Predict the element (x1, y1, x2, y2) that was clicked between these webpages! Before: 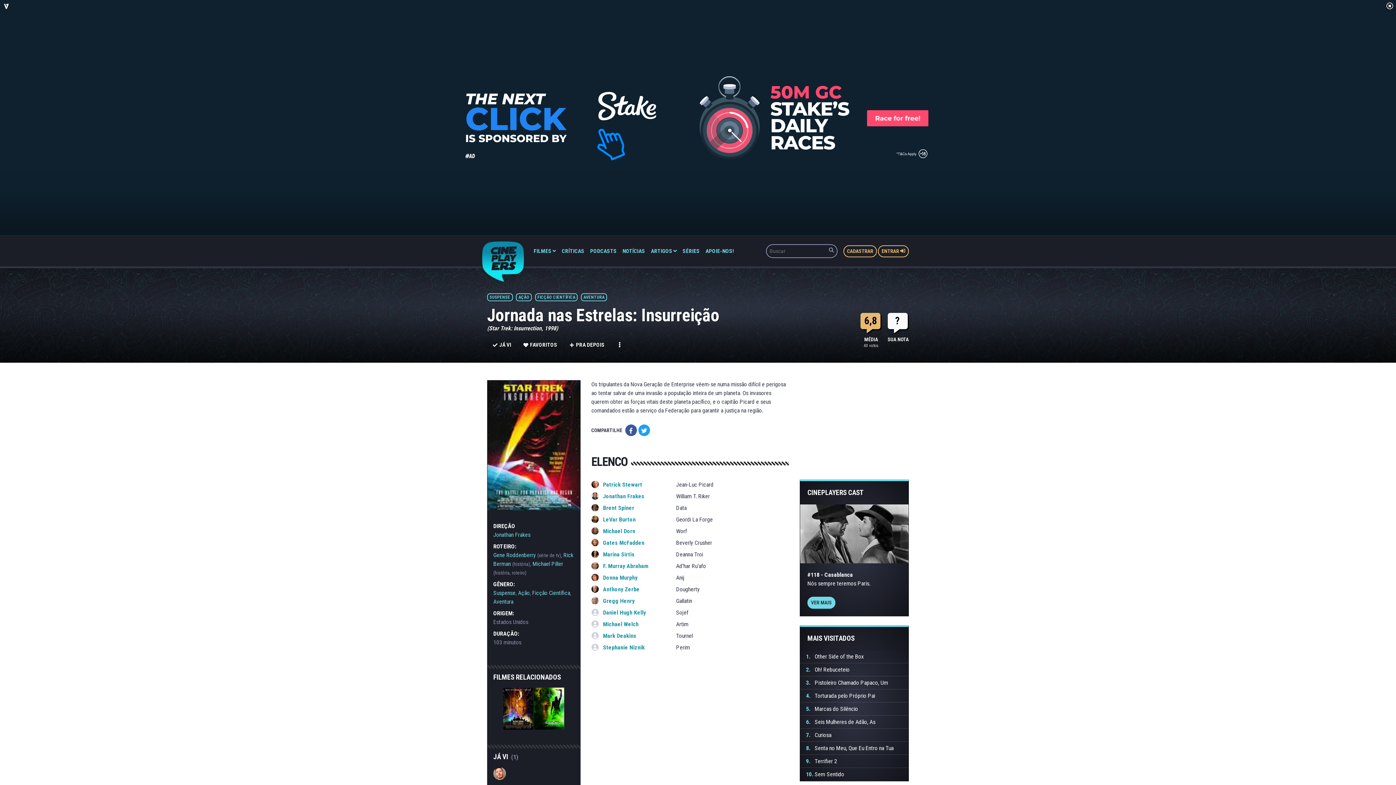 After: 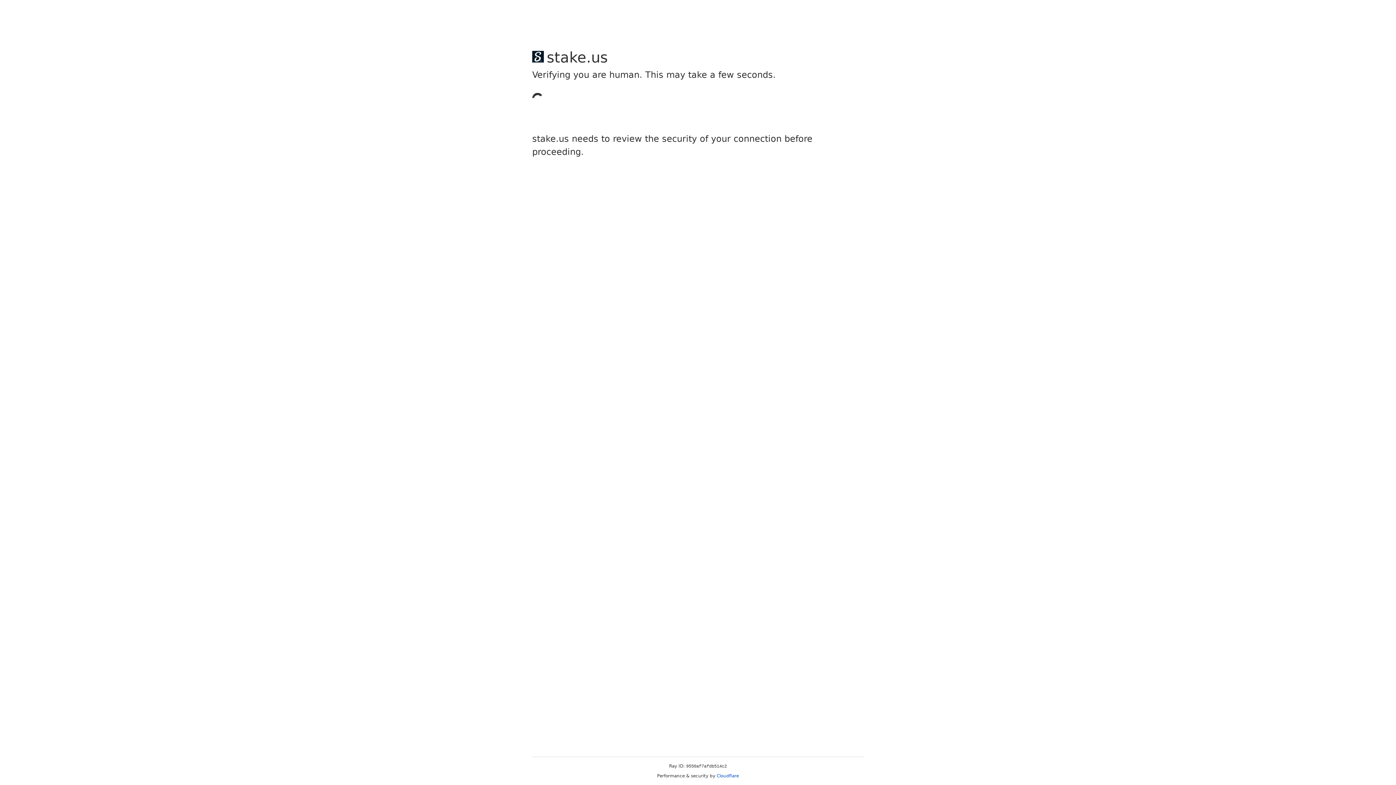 Action: label: Sem Sentido bbox: (814, 771, 844, 778)